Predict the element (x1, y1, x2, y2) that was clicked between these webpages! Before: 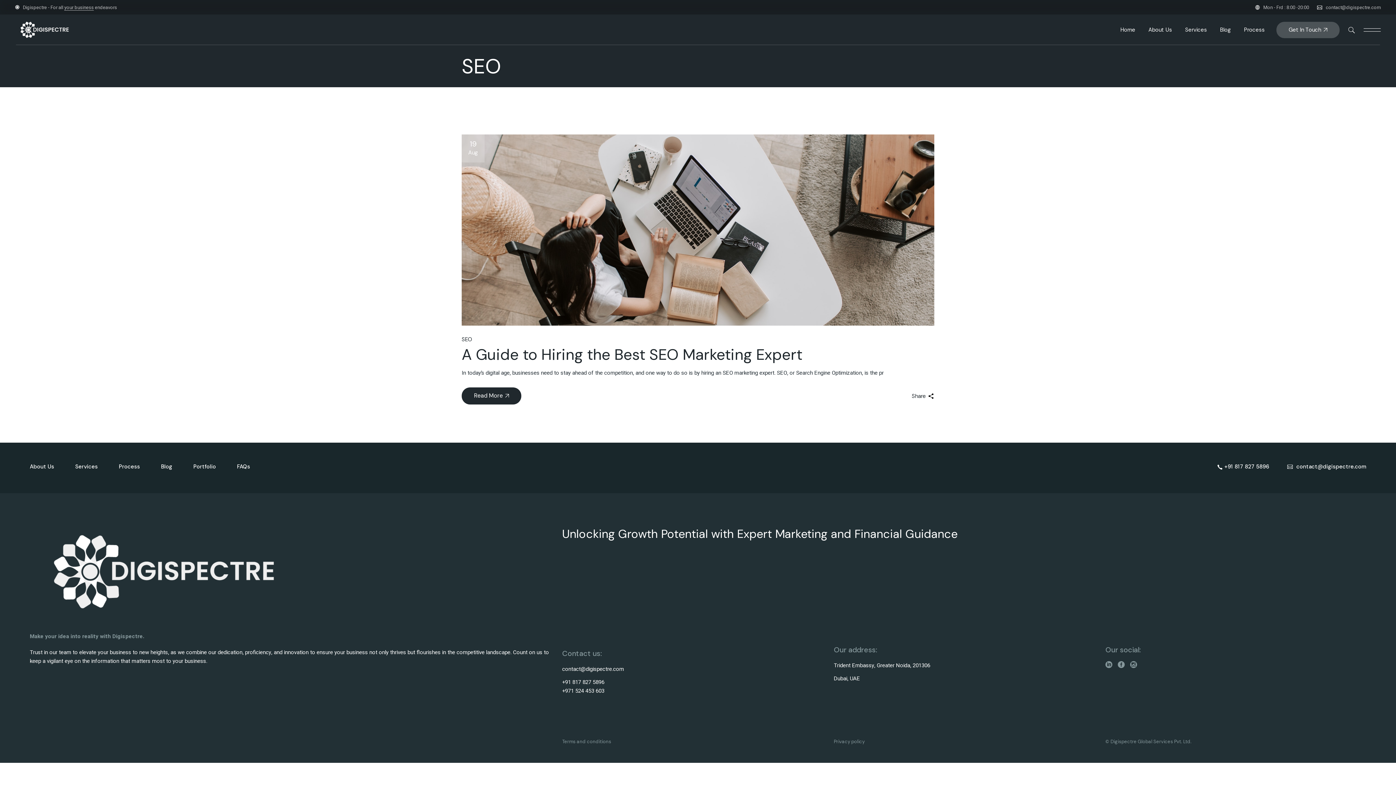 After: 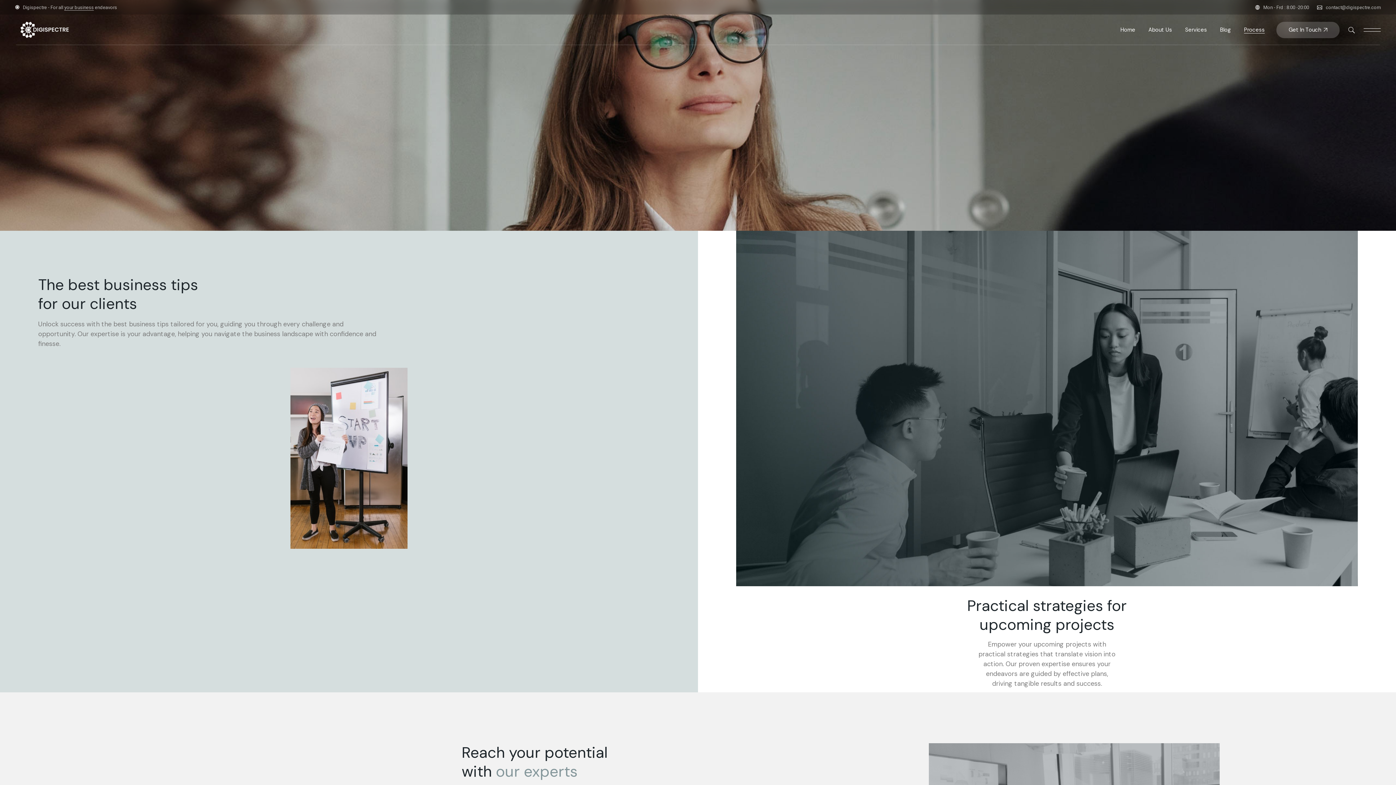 Action: label: Process bbox: (1244, 14, 1265, 45)